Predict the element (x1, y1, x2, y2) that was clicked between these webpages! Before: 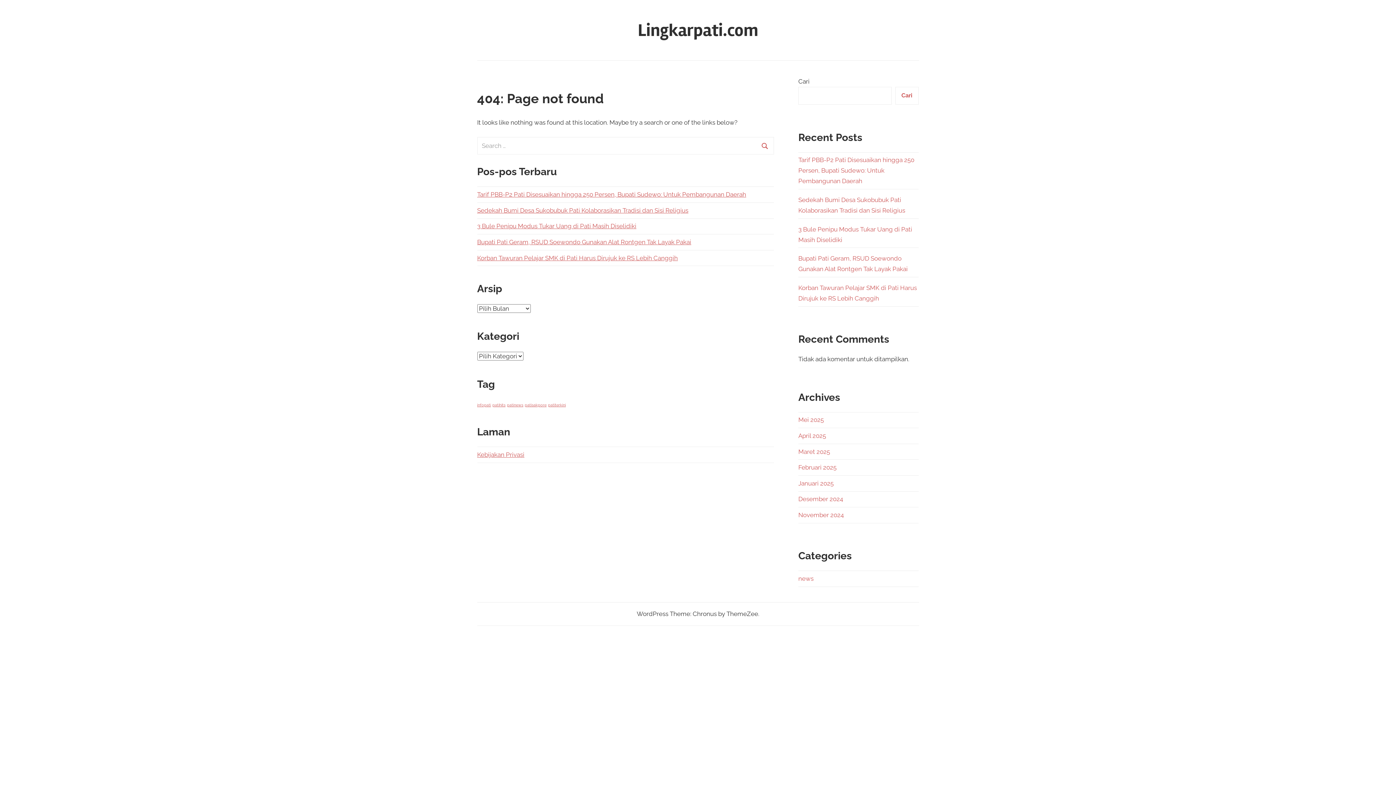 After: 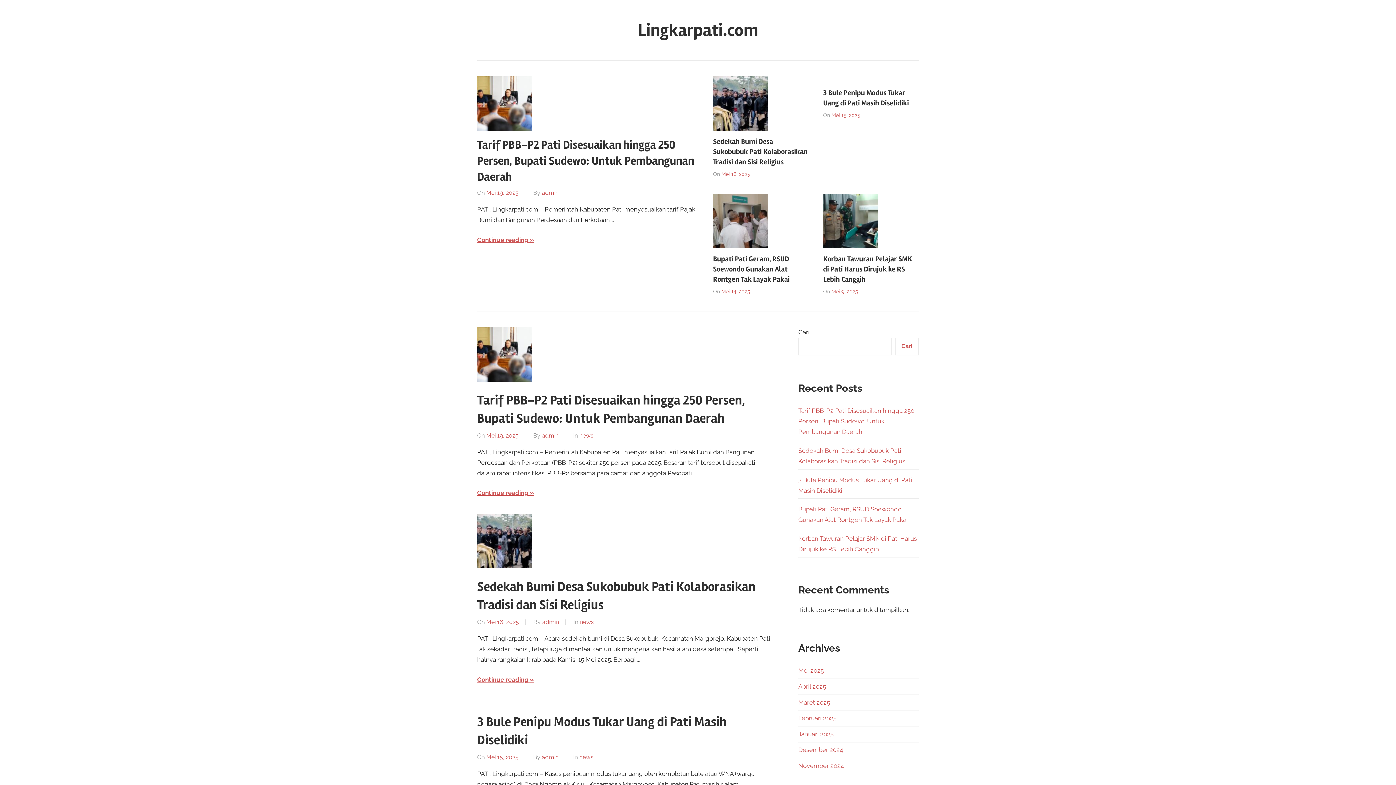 Action: bbox: (638, 19, 758, 40) label: Lingkarpati.com